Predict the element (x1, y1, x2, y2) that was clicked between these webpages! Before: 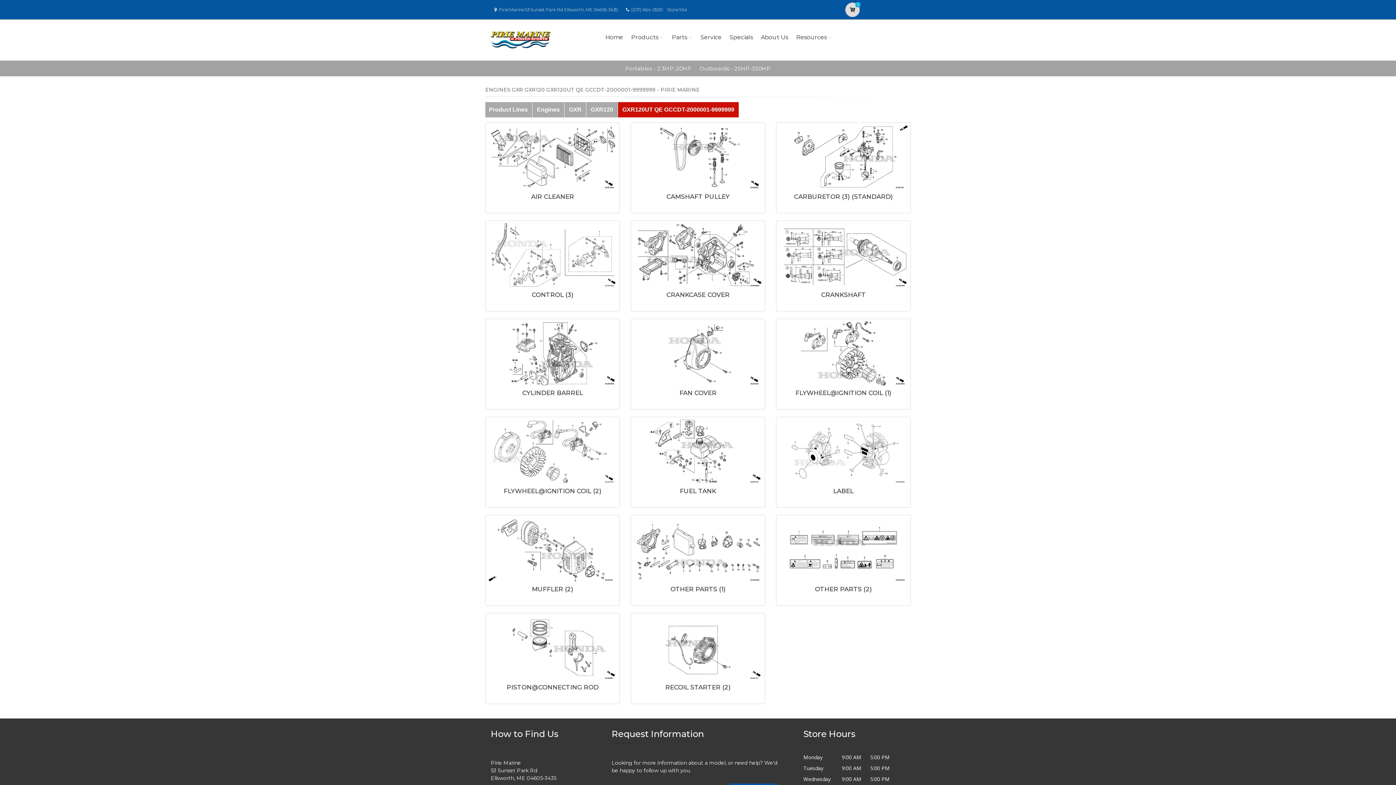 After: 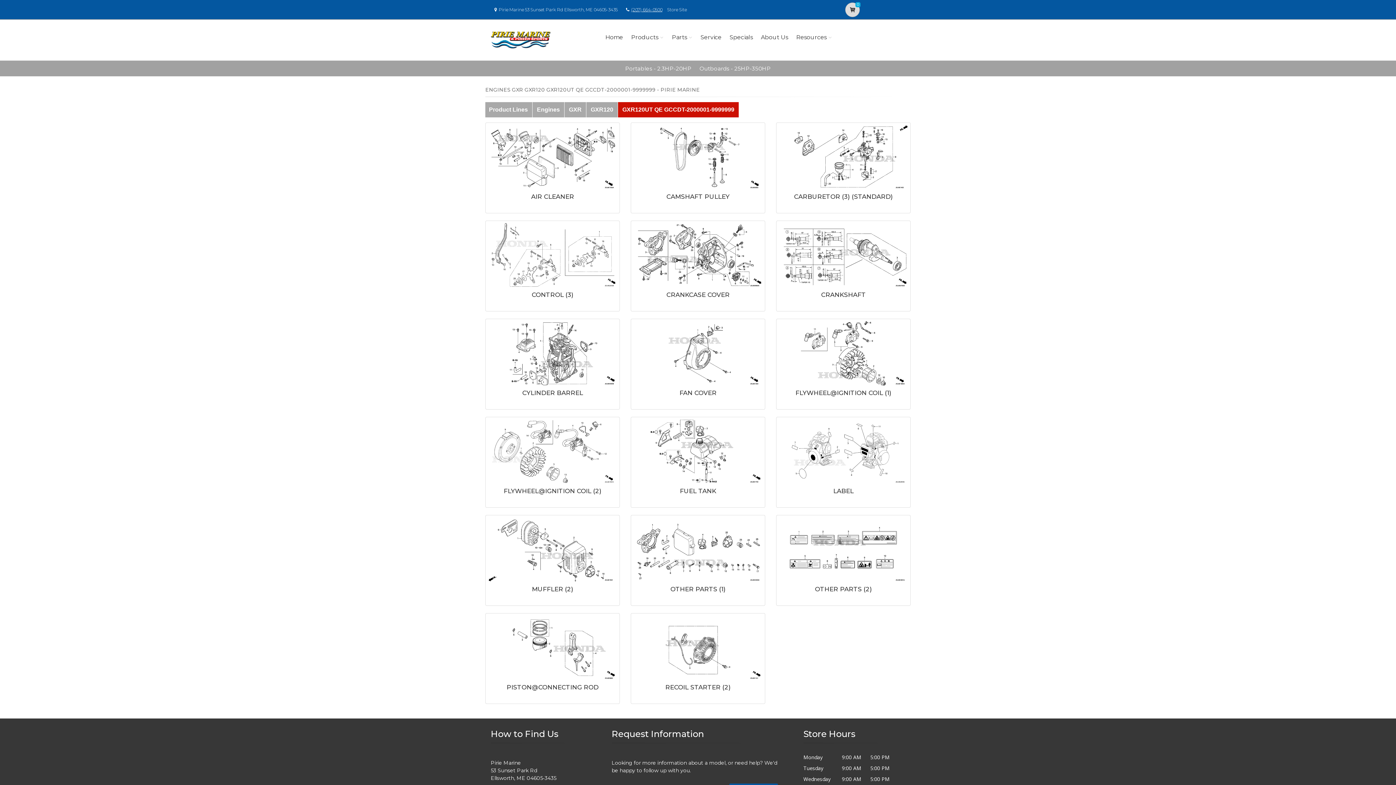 Action: bbox: (631, 6, 662, 12) label: (207) 664-0500